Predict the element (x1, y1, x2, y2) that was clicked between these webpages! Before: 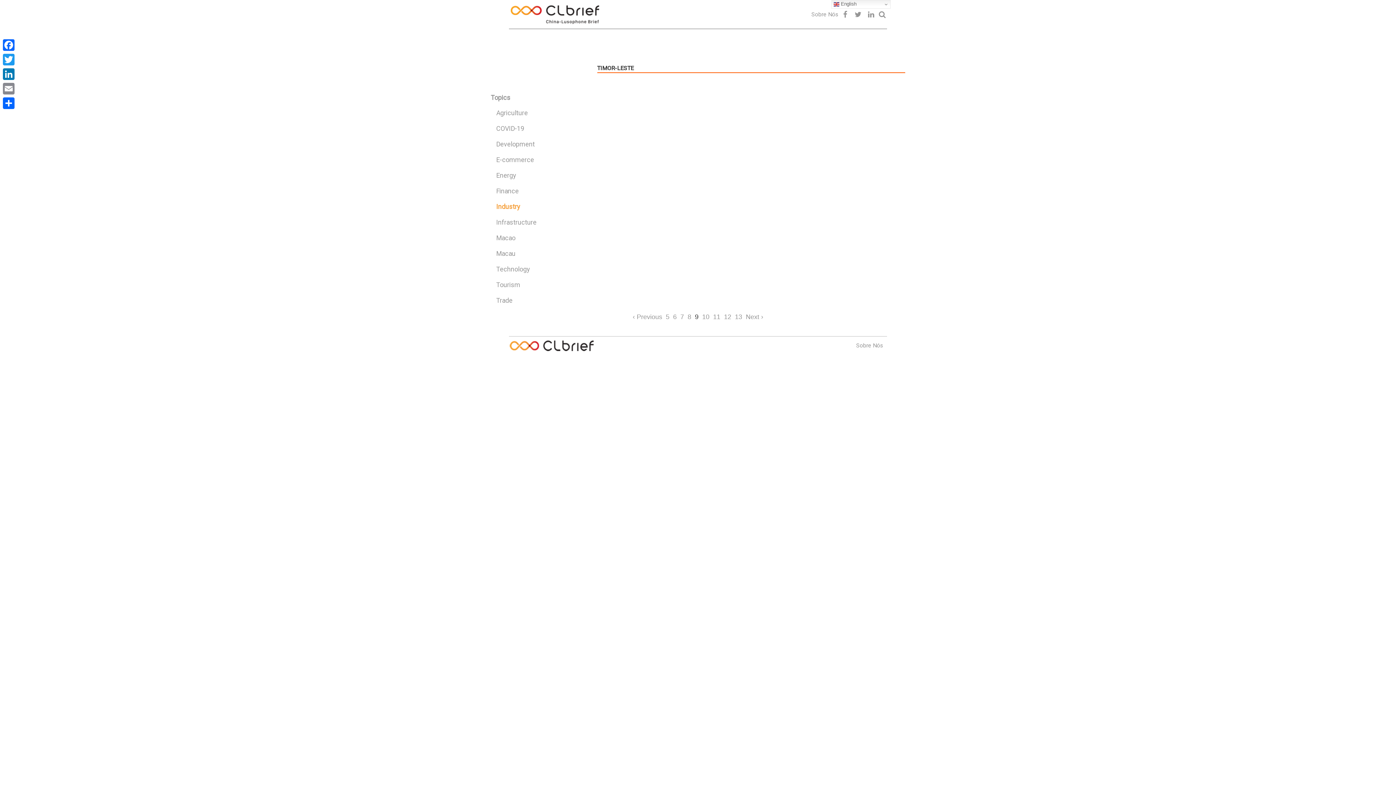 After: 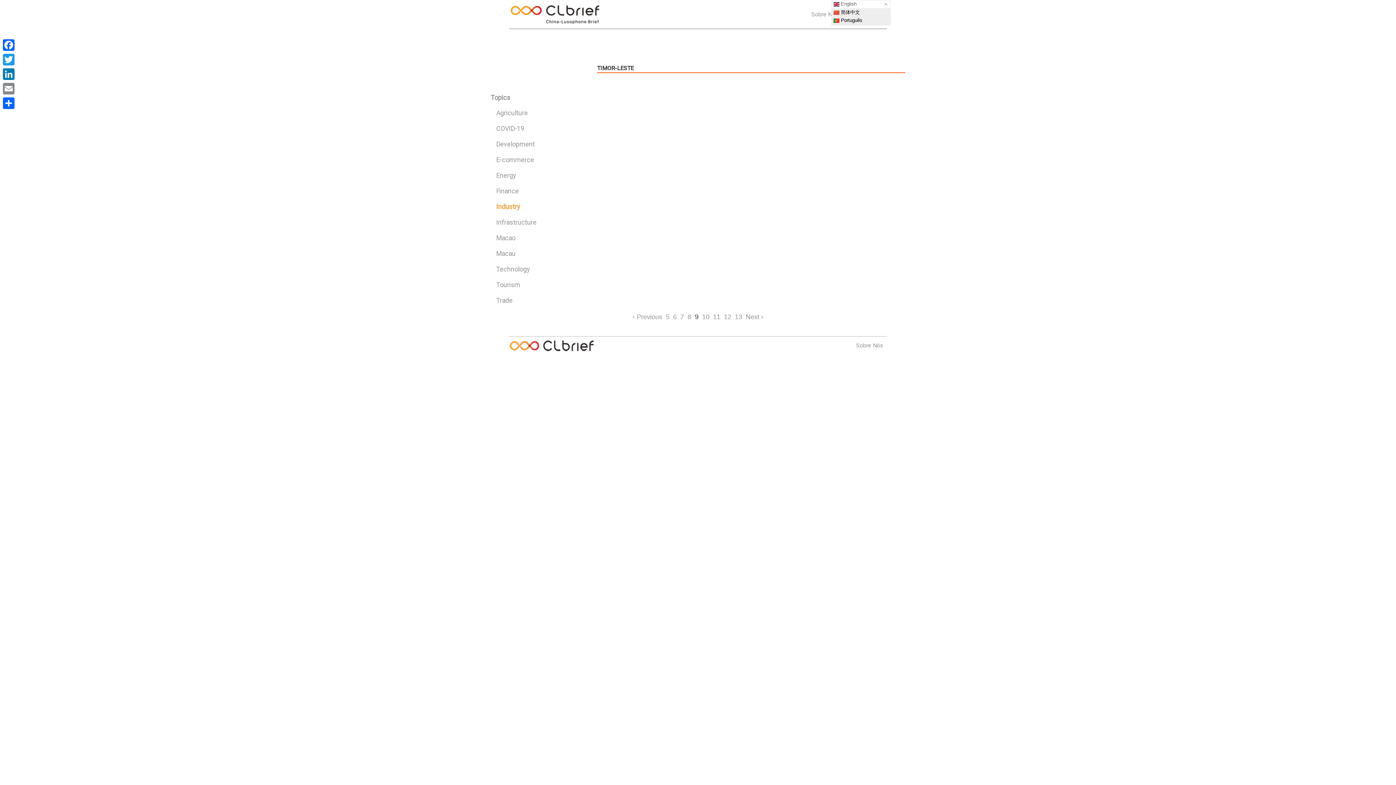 Action: label:  English bbox: (831, 0, 890, 8)